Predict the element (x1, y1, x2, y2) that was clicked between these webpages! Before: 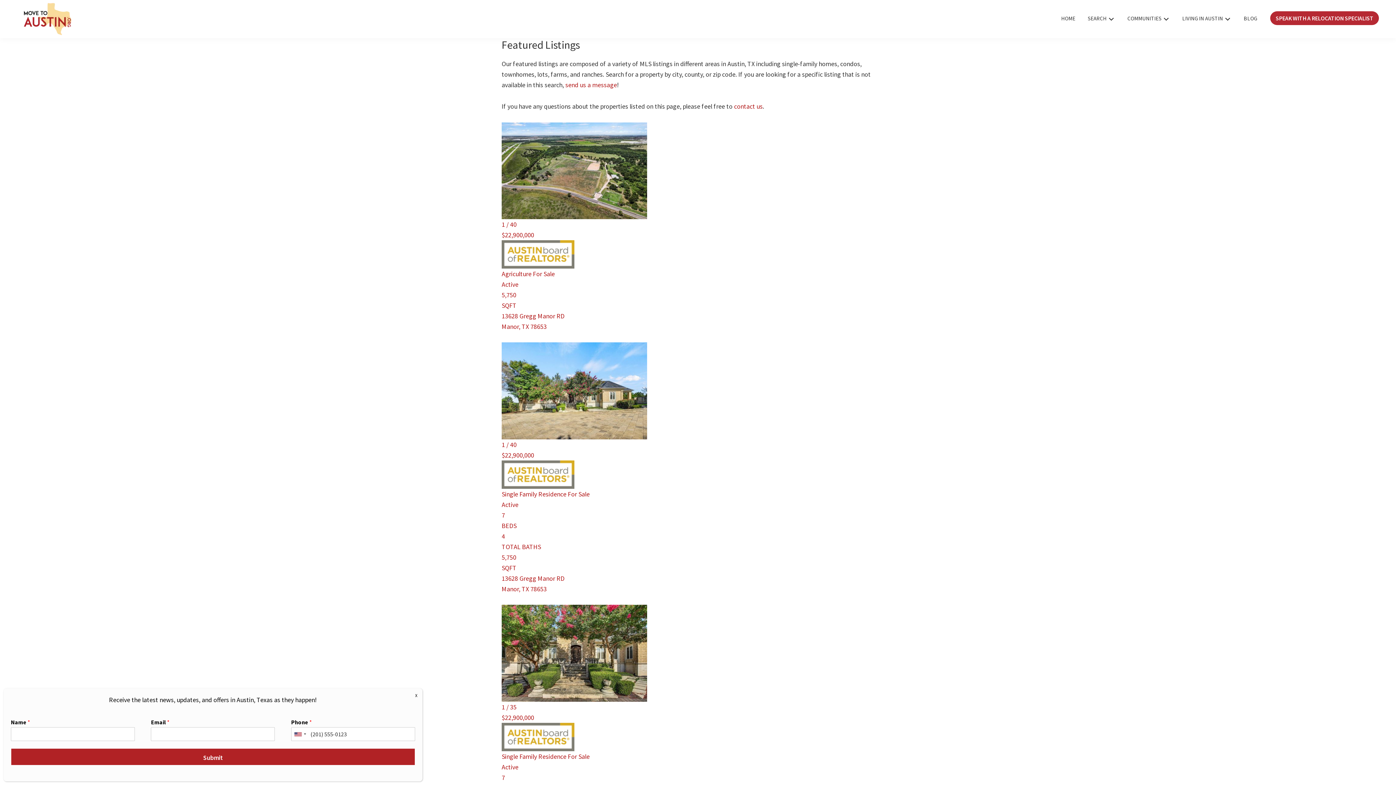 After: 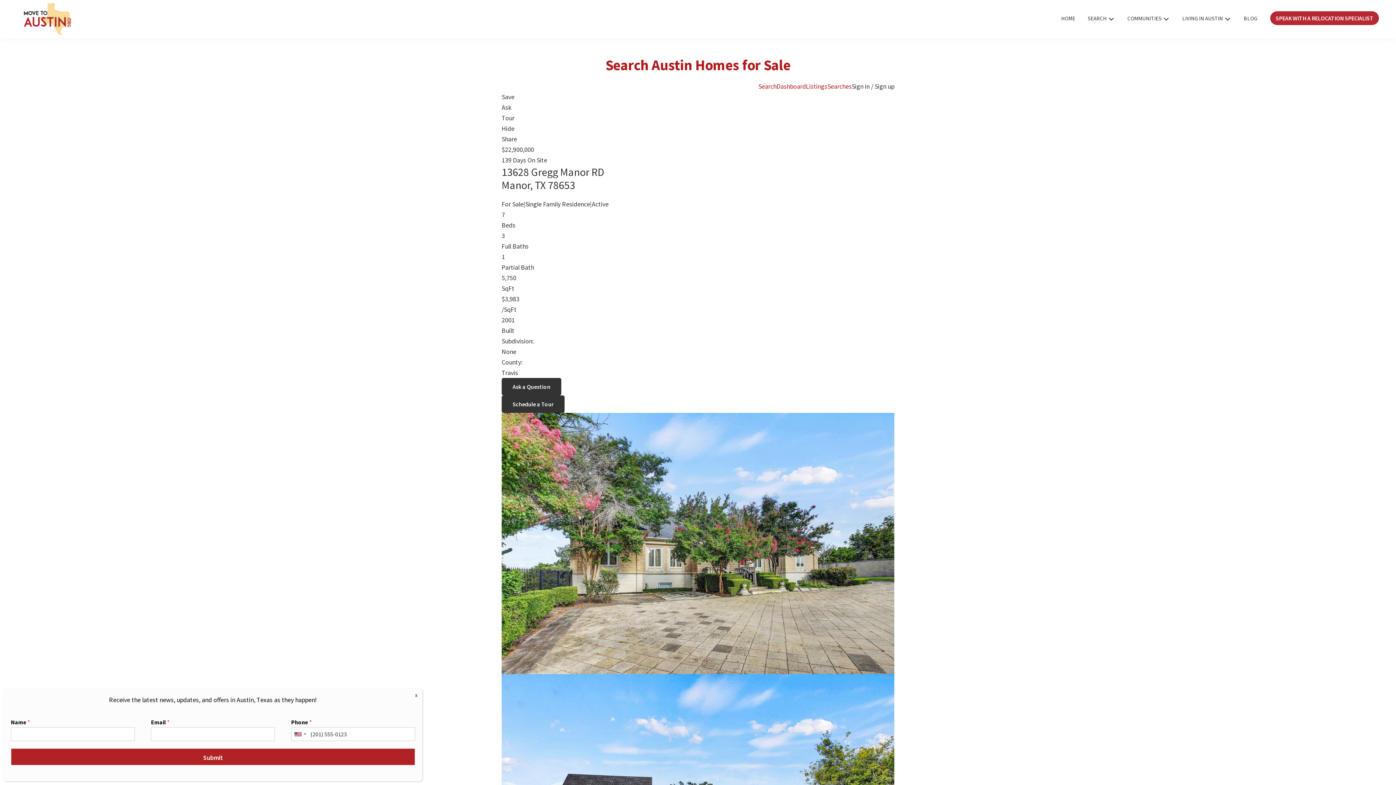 Action: bbox: (501, 342, 894, 605) label: 1 / 40
$22,900,000
Single Family Residence For Sale
Active
7
BEDS
4
TOTAL BATHS
5,750
SQFT
13628 Gregg Manor RD
Manor, TX 78653
 